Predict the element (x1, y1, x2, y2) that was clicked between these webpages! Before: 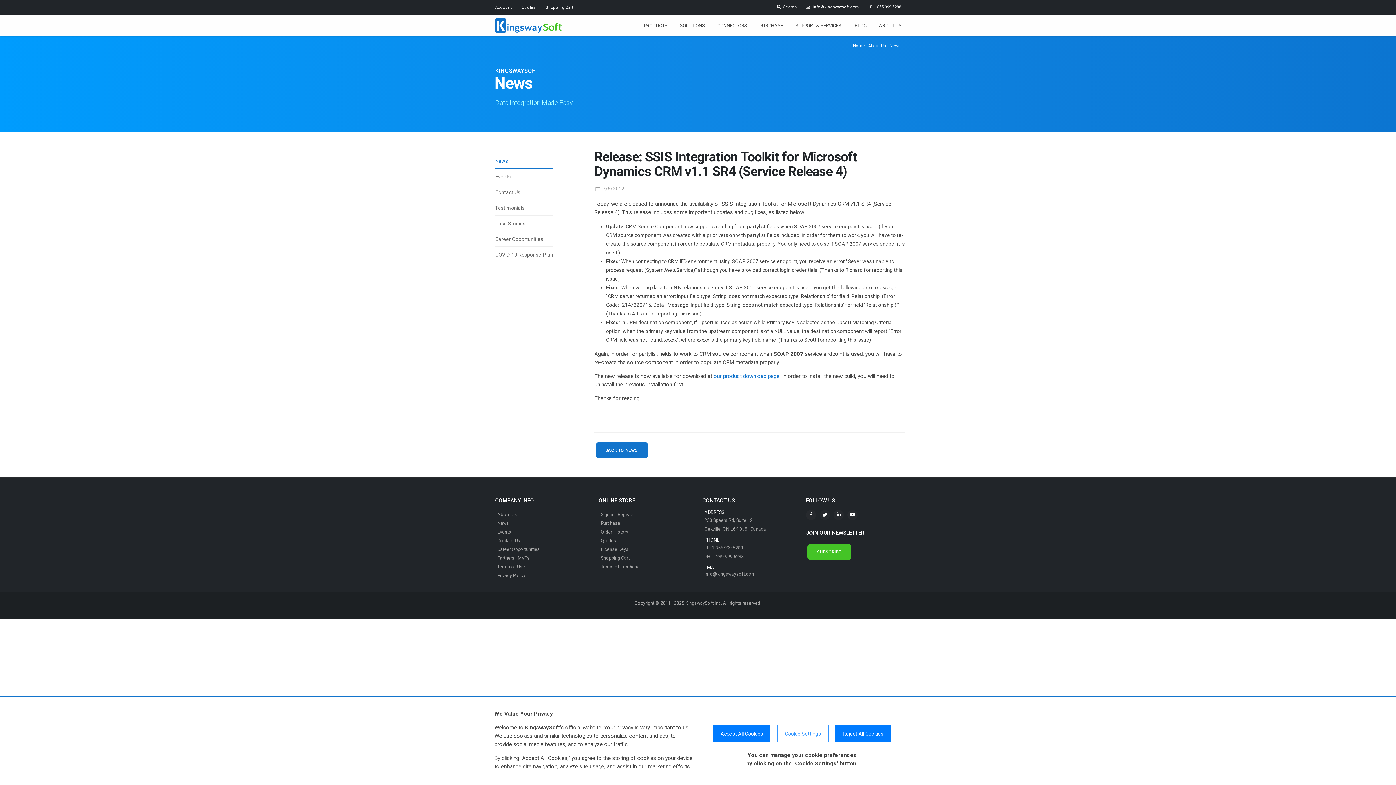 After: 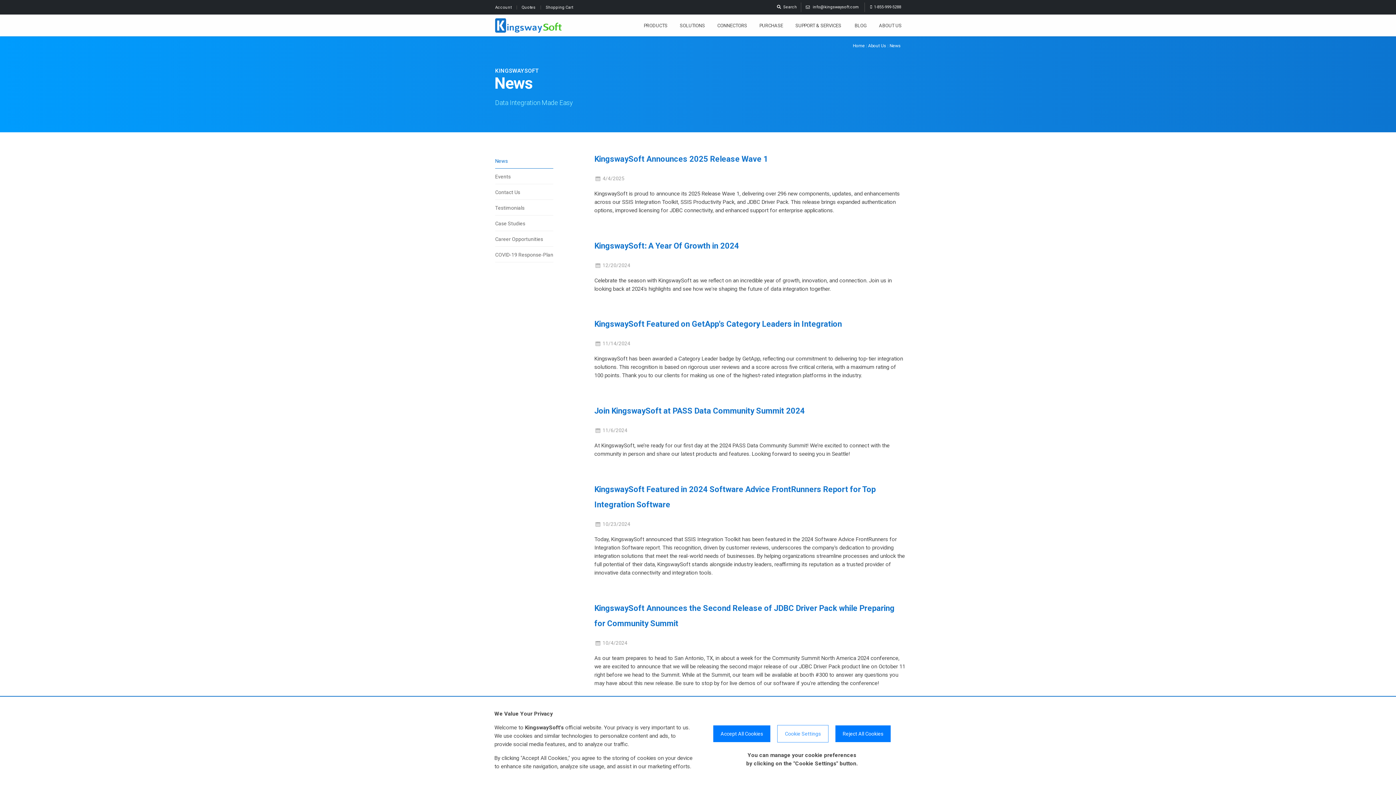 Action: label: BACK TO NEWS bbox: (596, 442, 648, 458)